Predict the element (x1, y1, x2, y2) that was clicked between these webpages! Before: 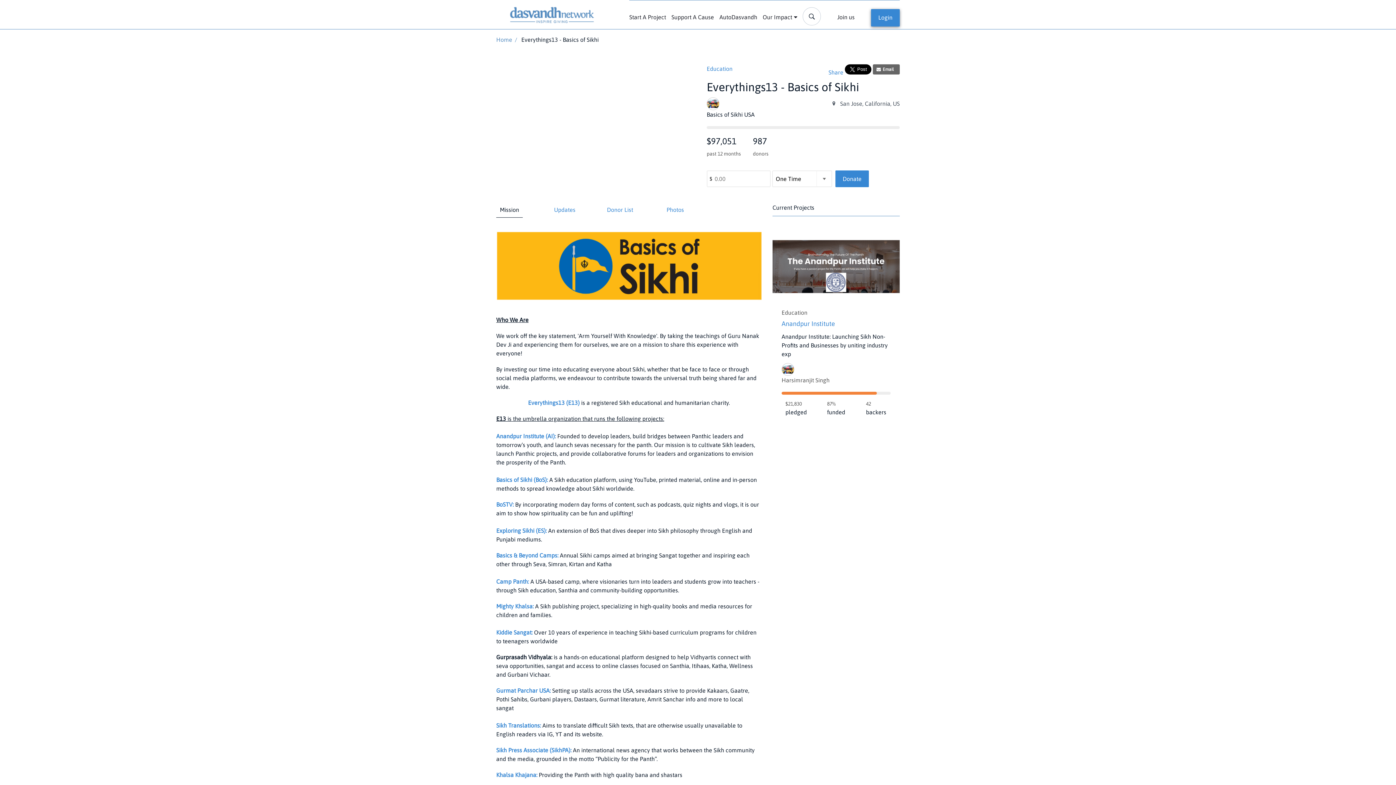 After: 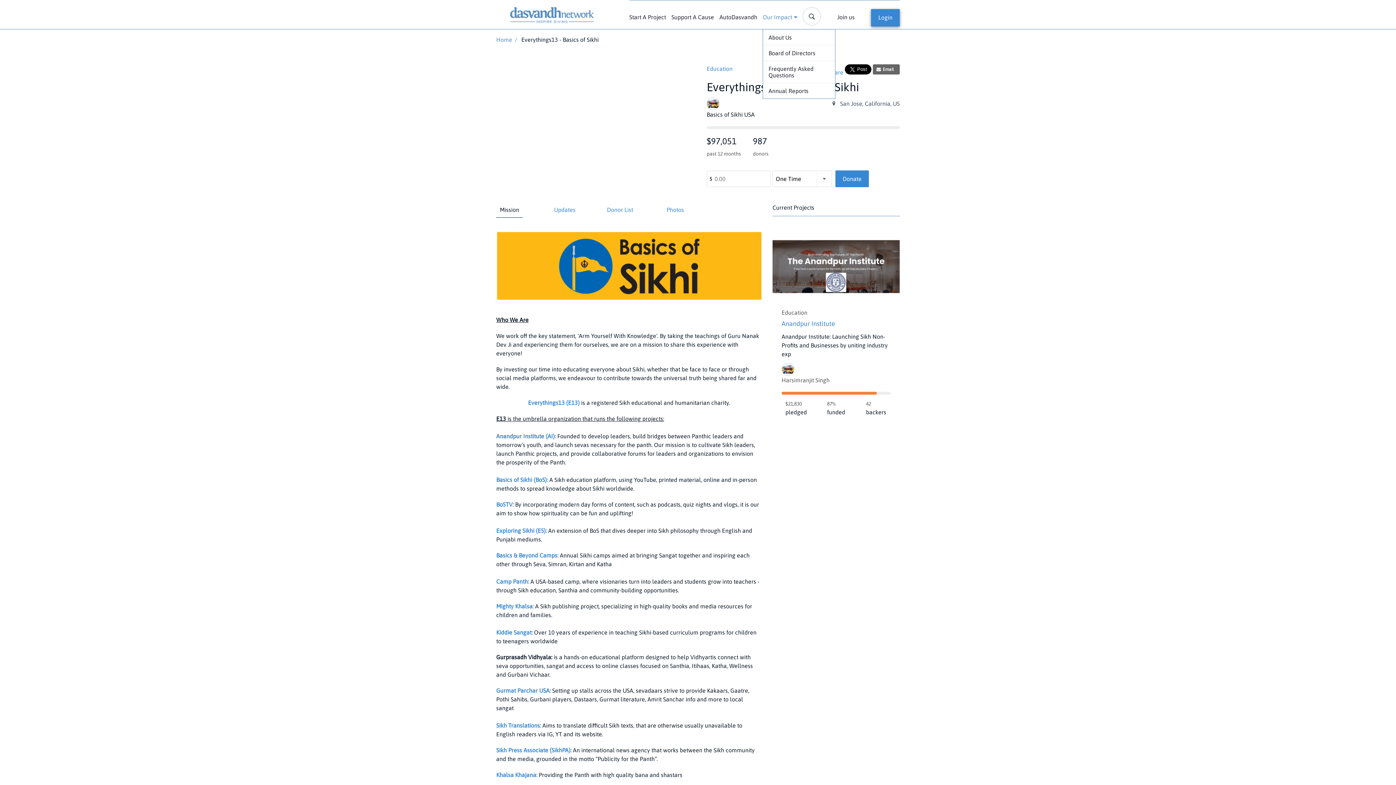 Action: label: Our Impact bbox: (762, 2, 797, 31)